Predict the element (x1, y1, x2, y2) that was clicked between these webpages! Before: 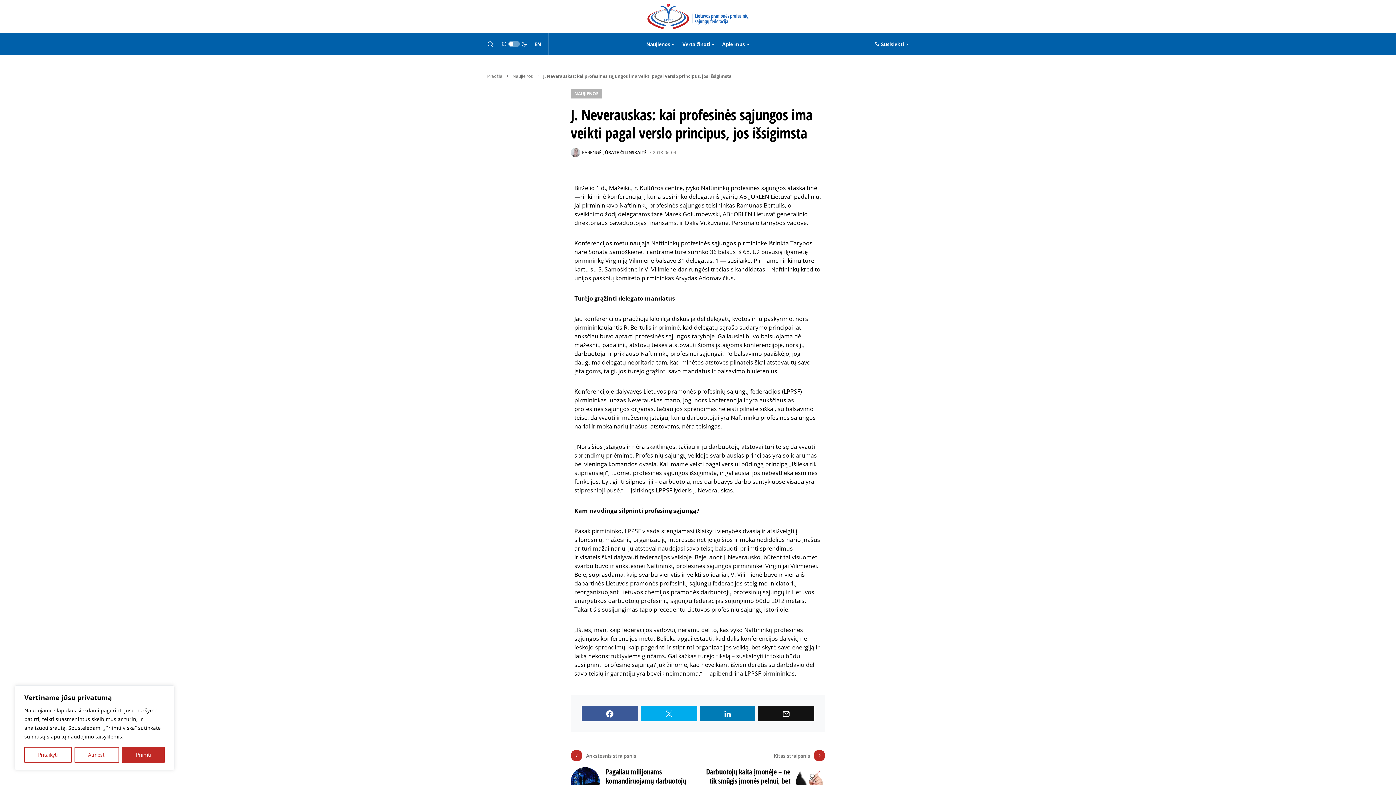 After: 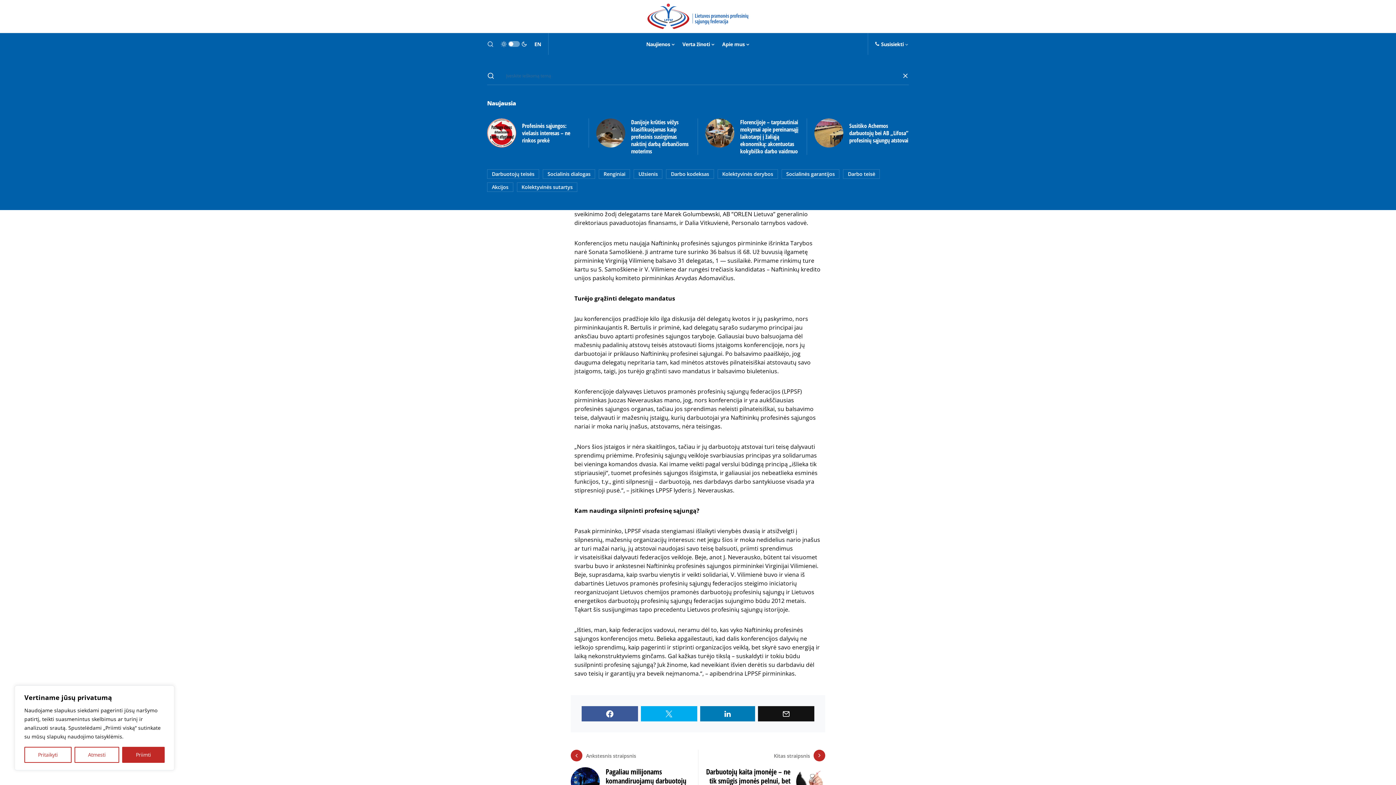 Action: bbox: (487, 40, 493, 47)